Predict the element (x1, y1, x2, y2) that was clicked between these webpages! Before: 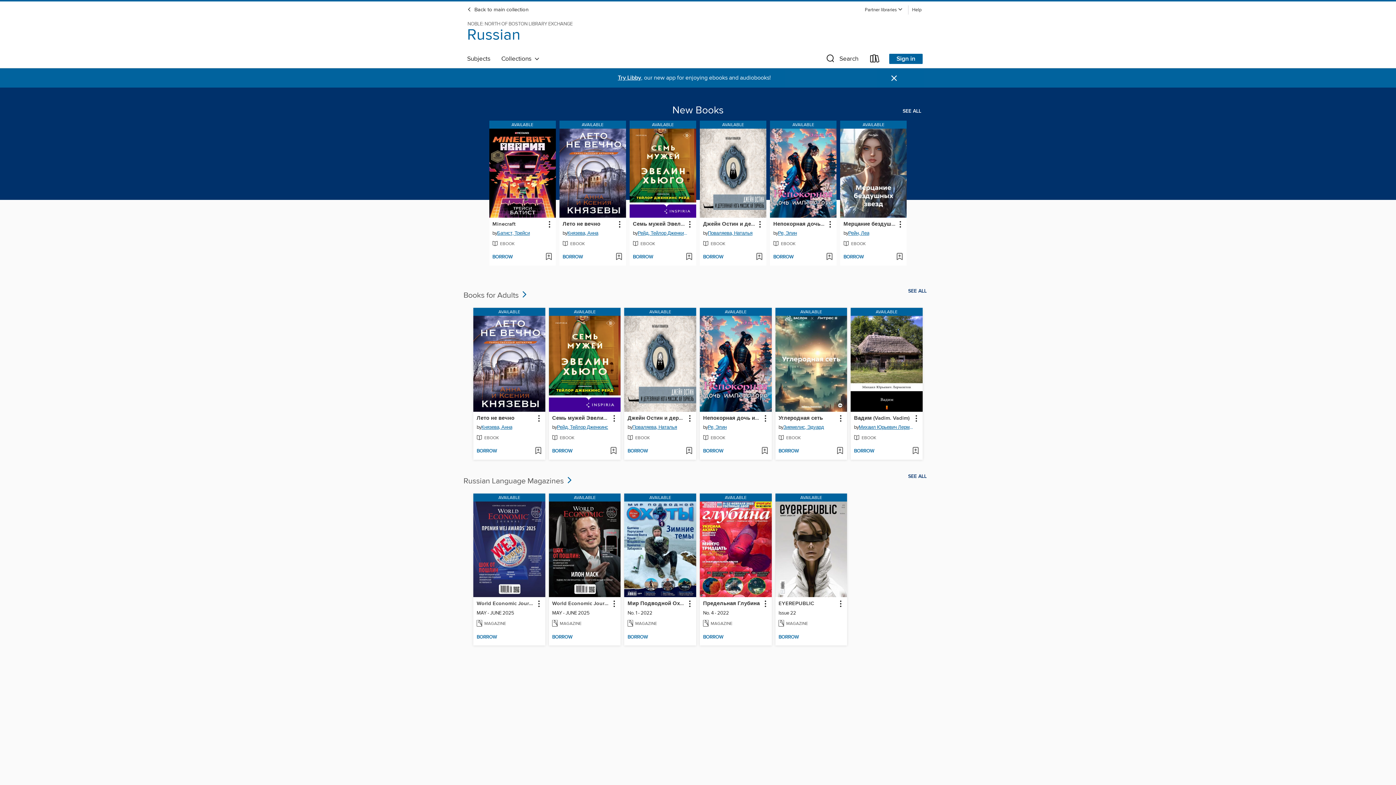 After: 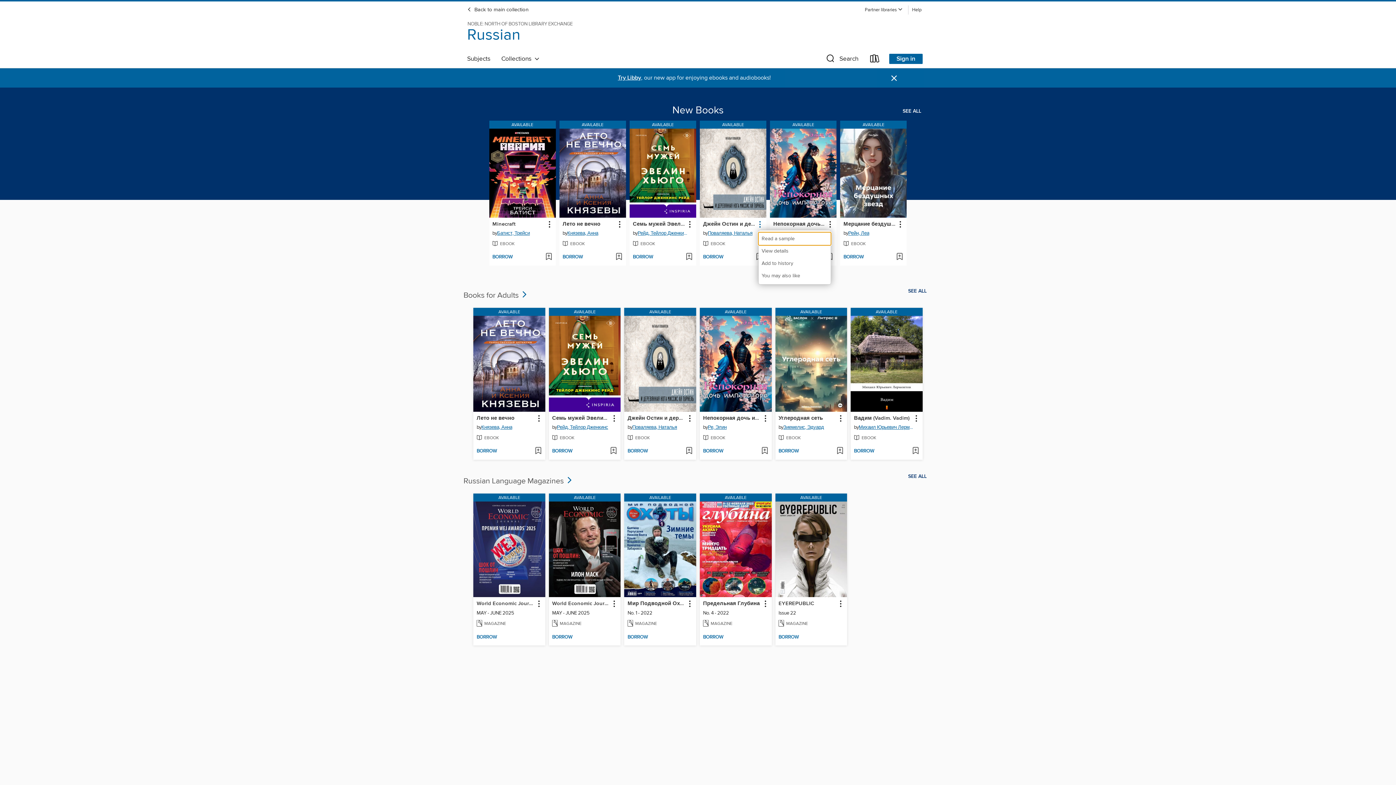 Action: label: Джейн Остин и деревянная нога миссис ля Турнель information bbox: (754, 219, 764, 229)